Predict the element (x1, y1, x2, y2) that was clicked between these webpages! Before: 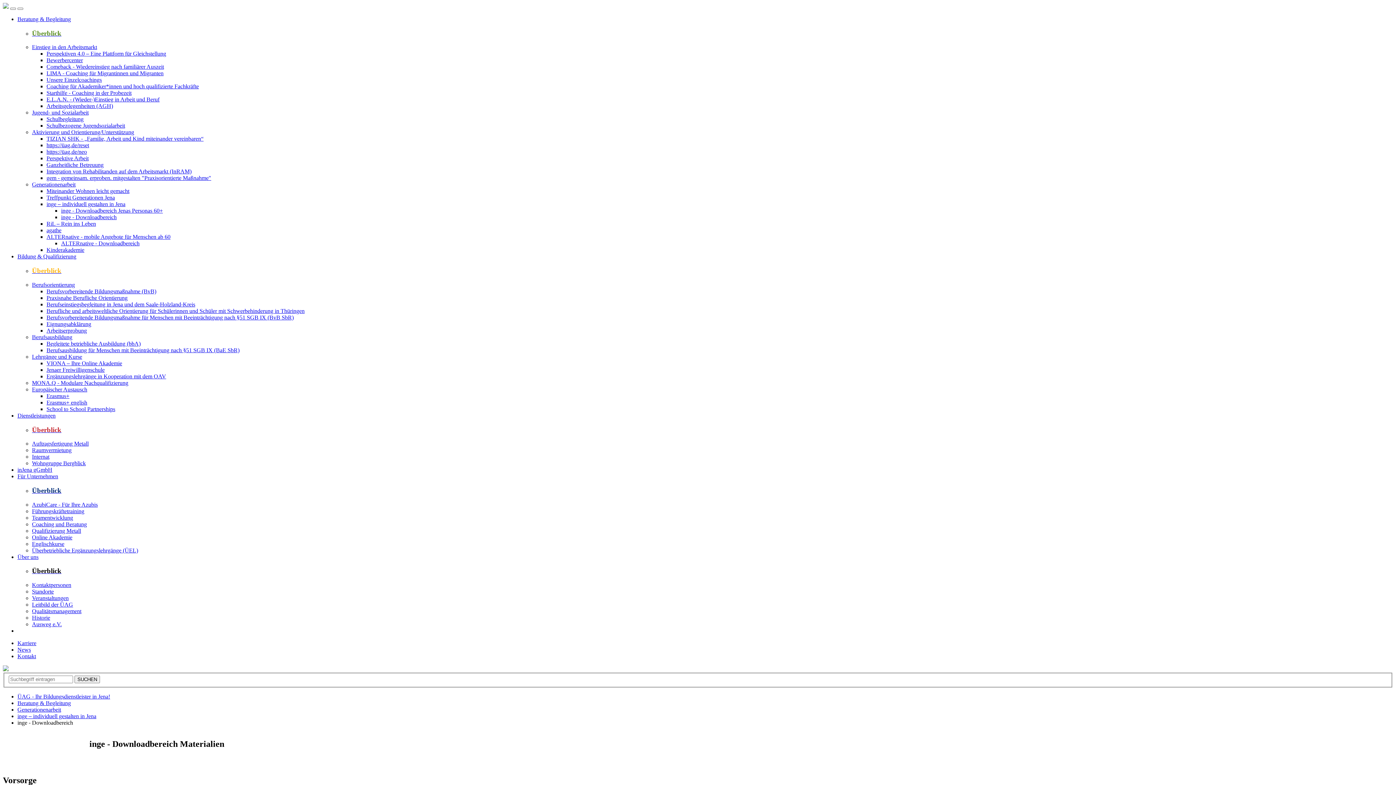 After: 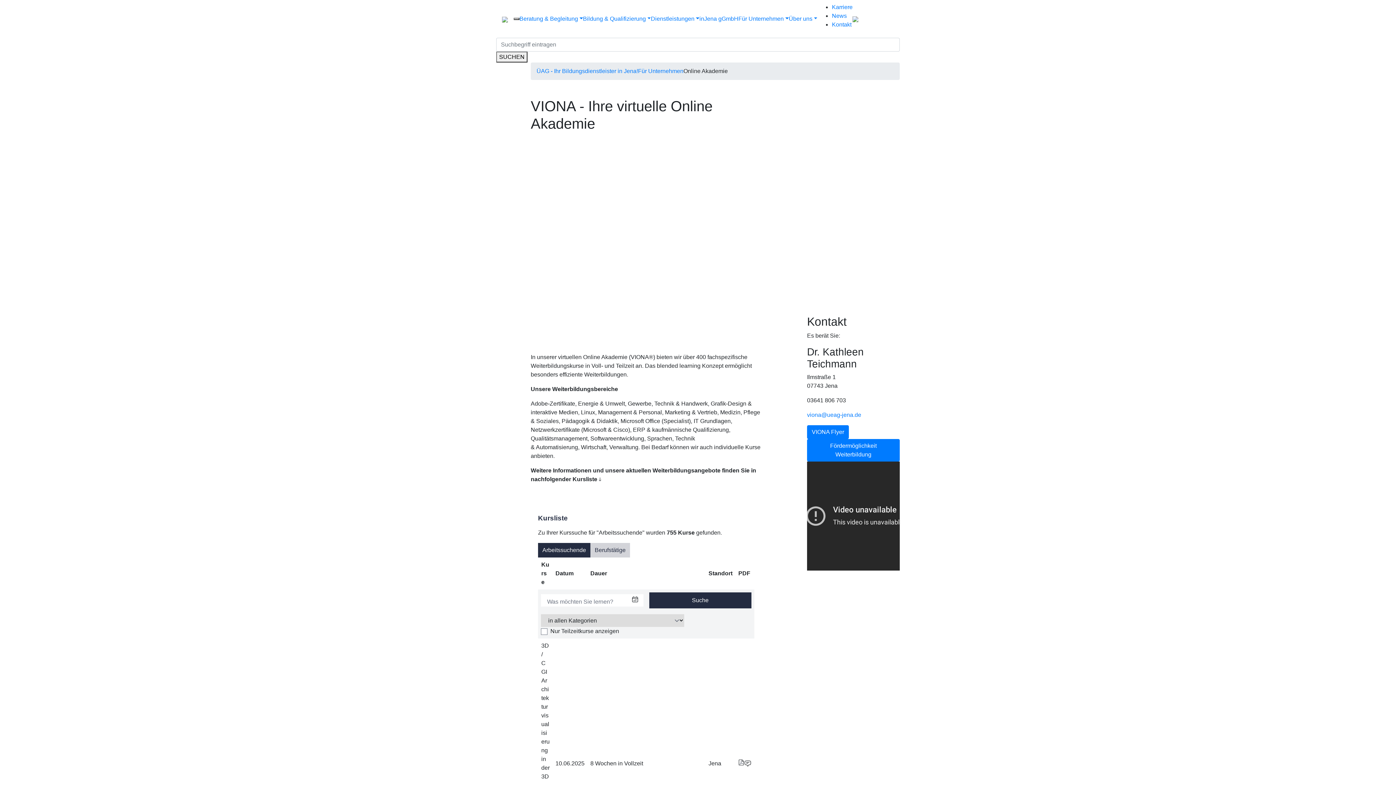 Action: label: Online Akademie bbox: (32, 534, 72, 540)